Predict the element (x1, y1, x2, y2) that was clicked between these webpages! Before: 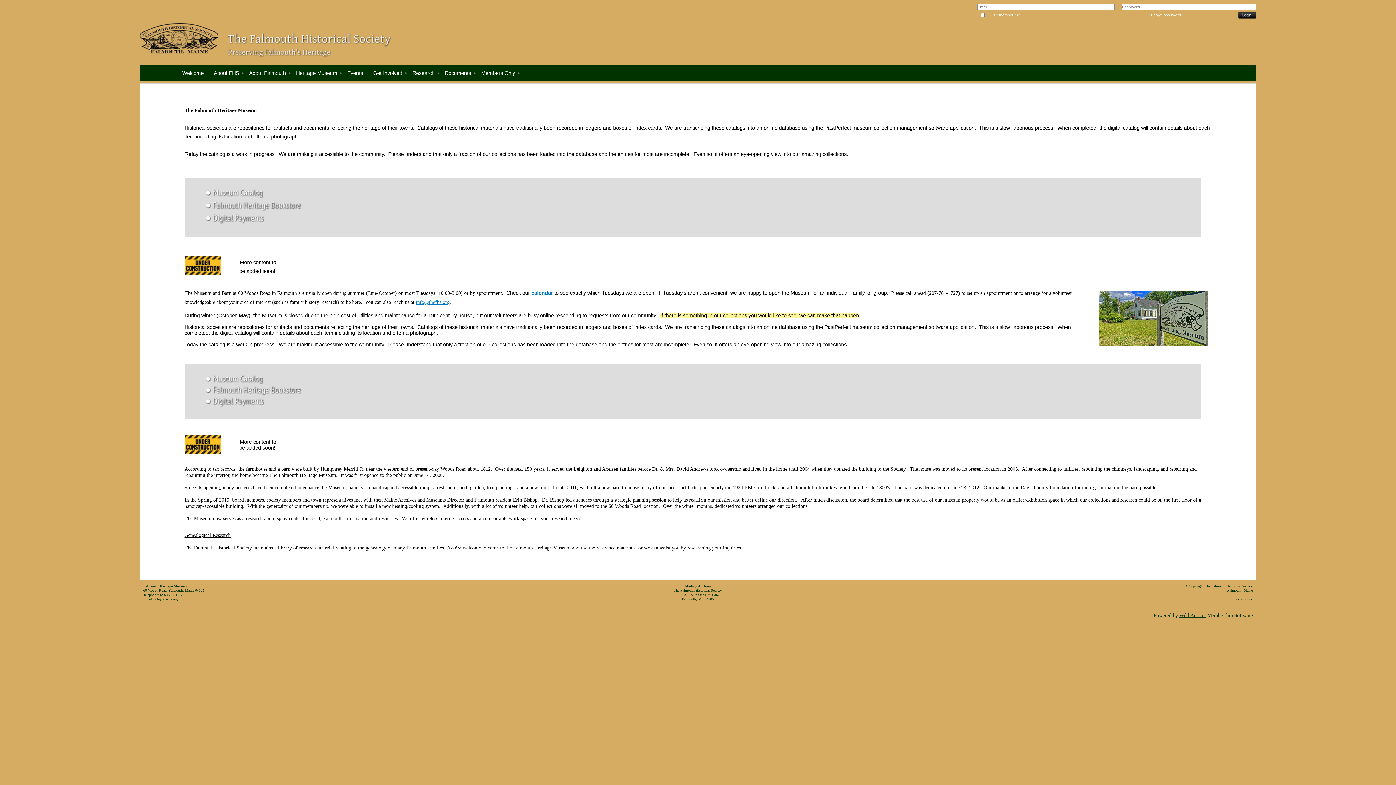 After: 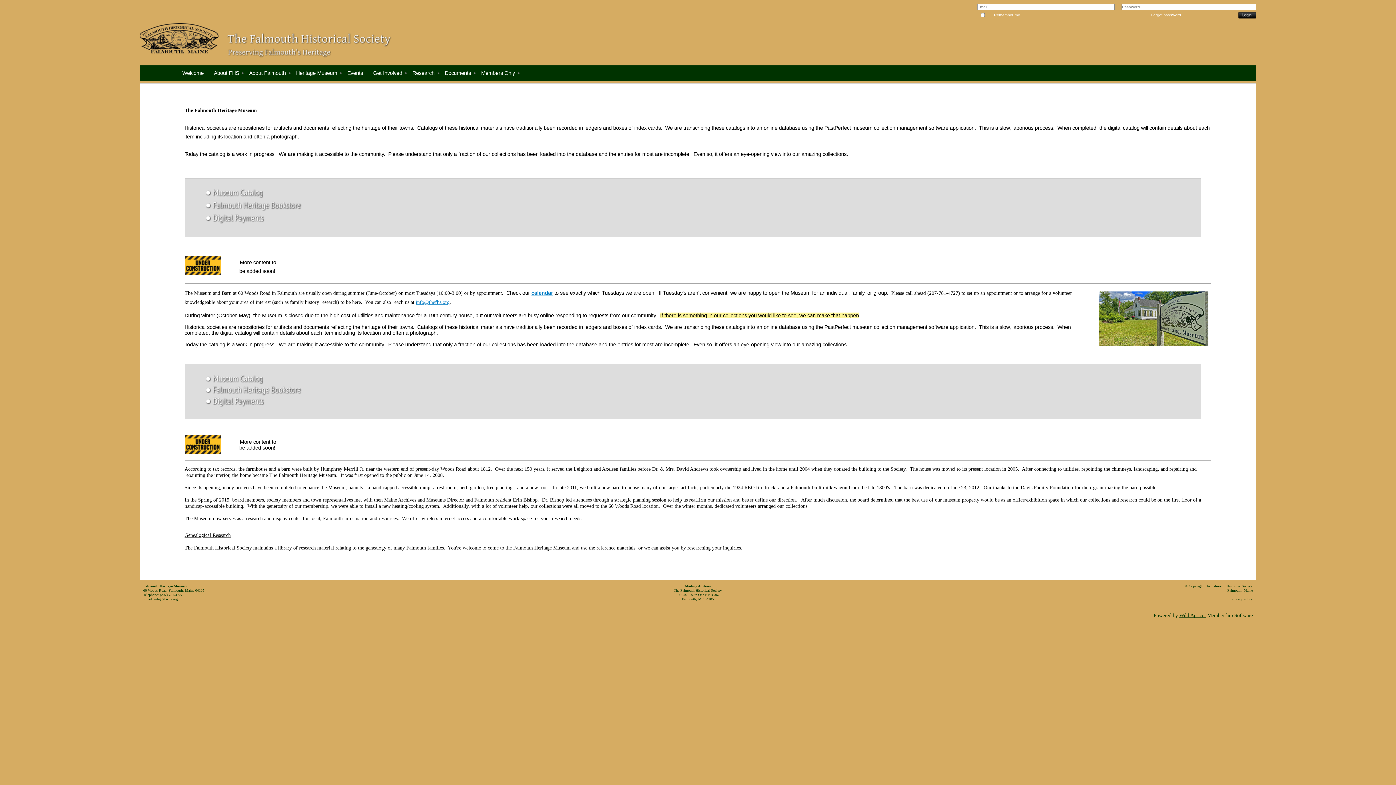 Action: bbox: (1231, 597, 1253, 601) label: Privacy Policy